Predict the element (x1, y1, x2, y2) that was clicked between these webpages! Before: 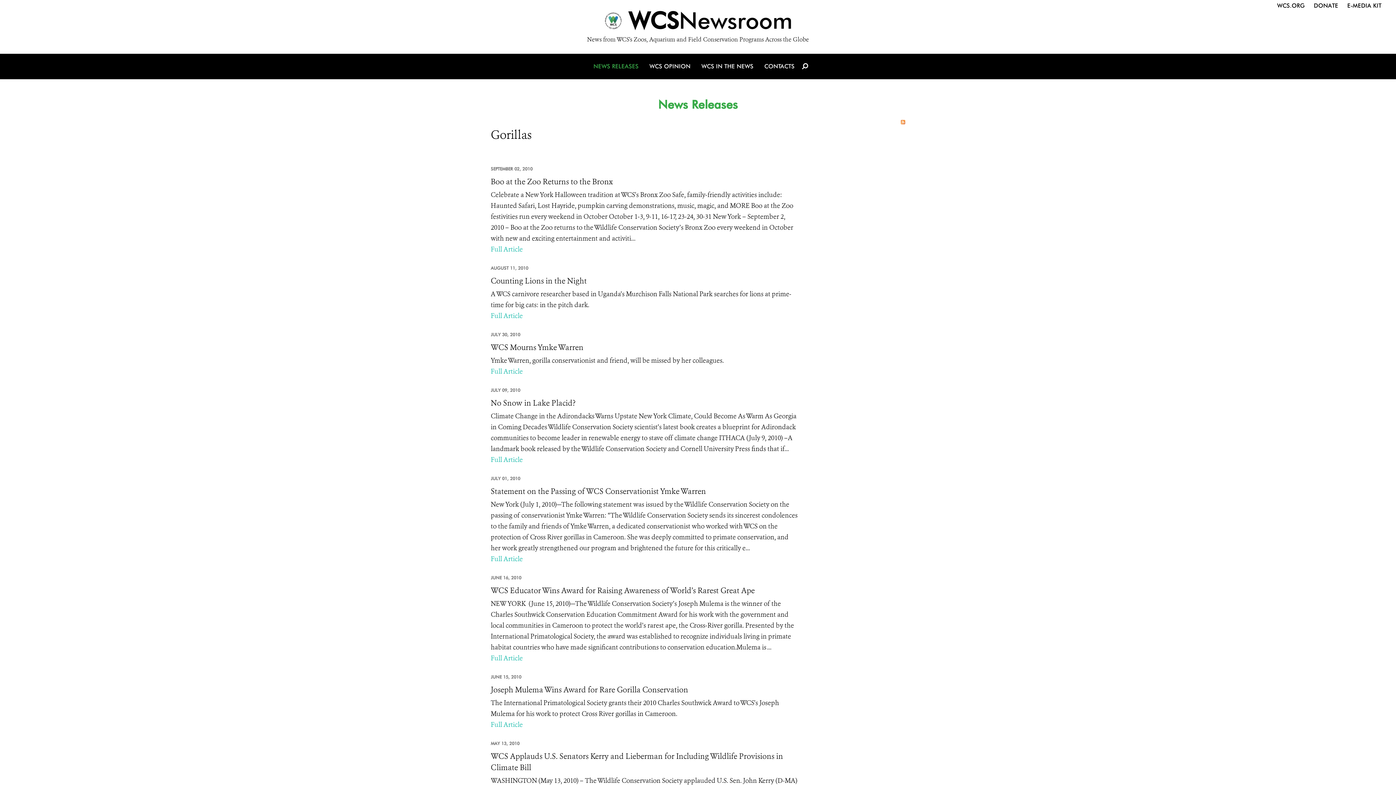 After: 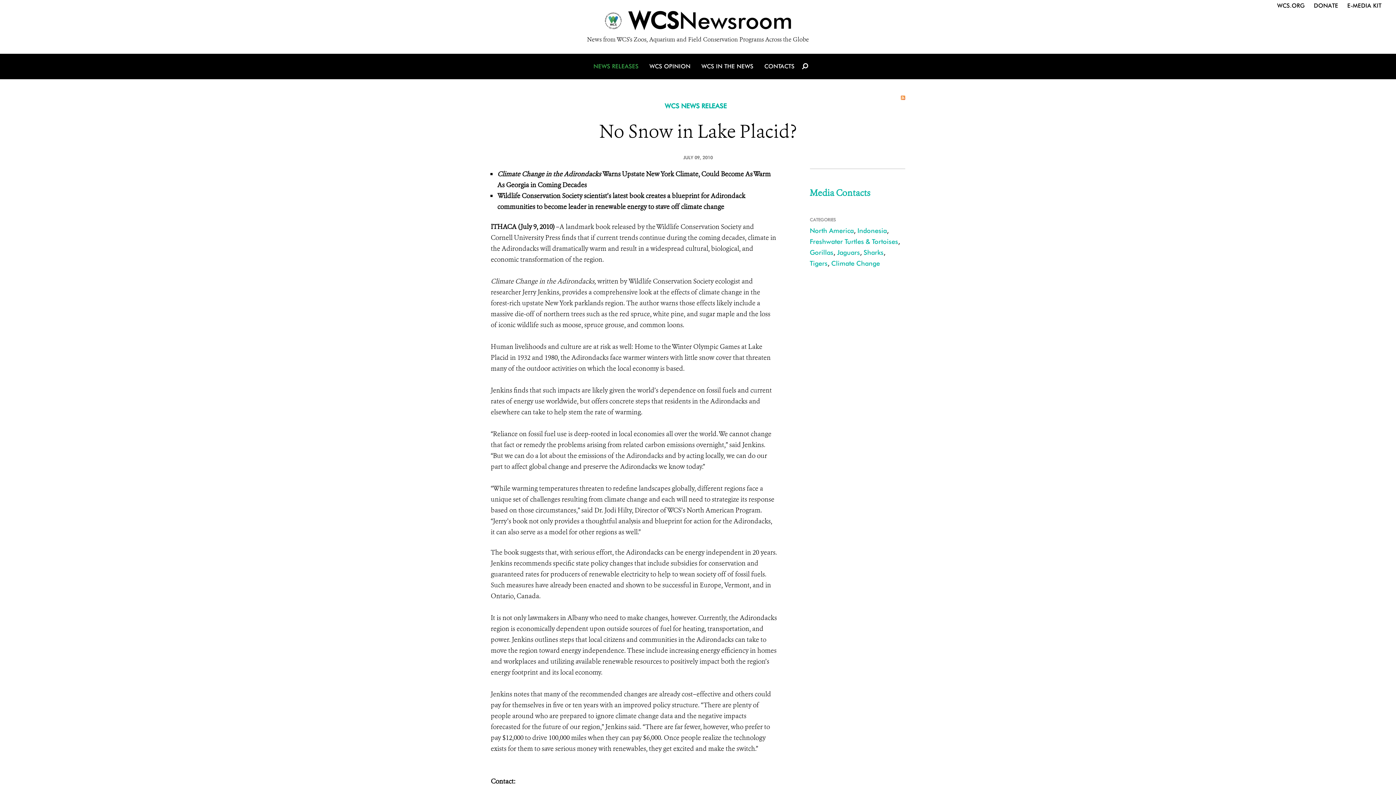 Action: bbox: (490, 398, 575, 408) label: No Snow in Lake Placid?